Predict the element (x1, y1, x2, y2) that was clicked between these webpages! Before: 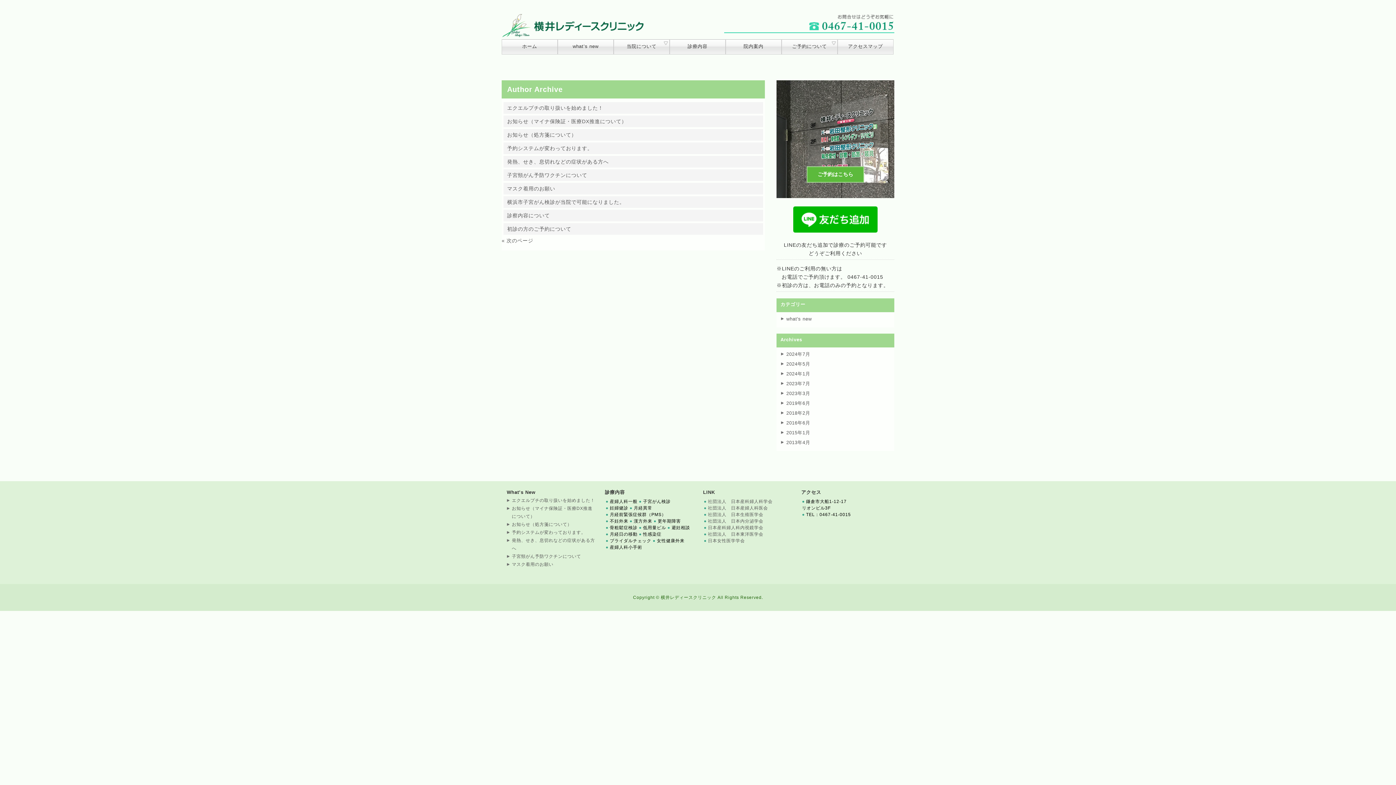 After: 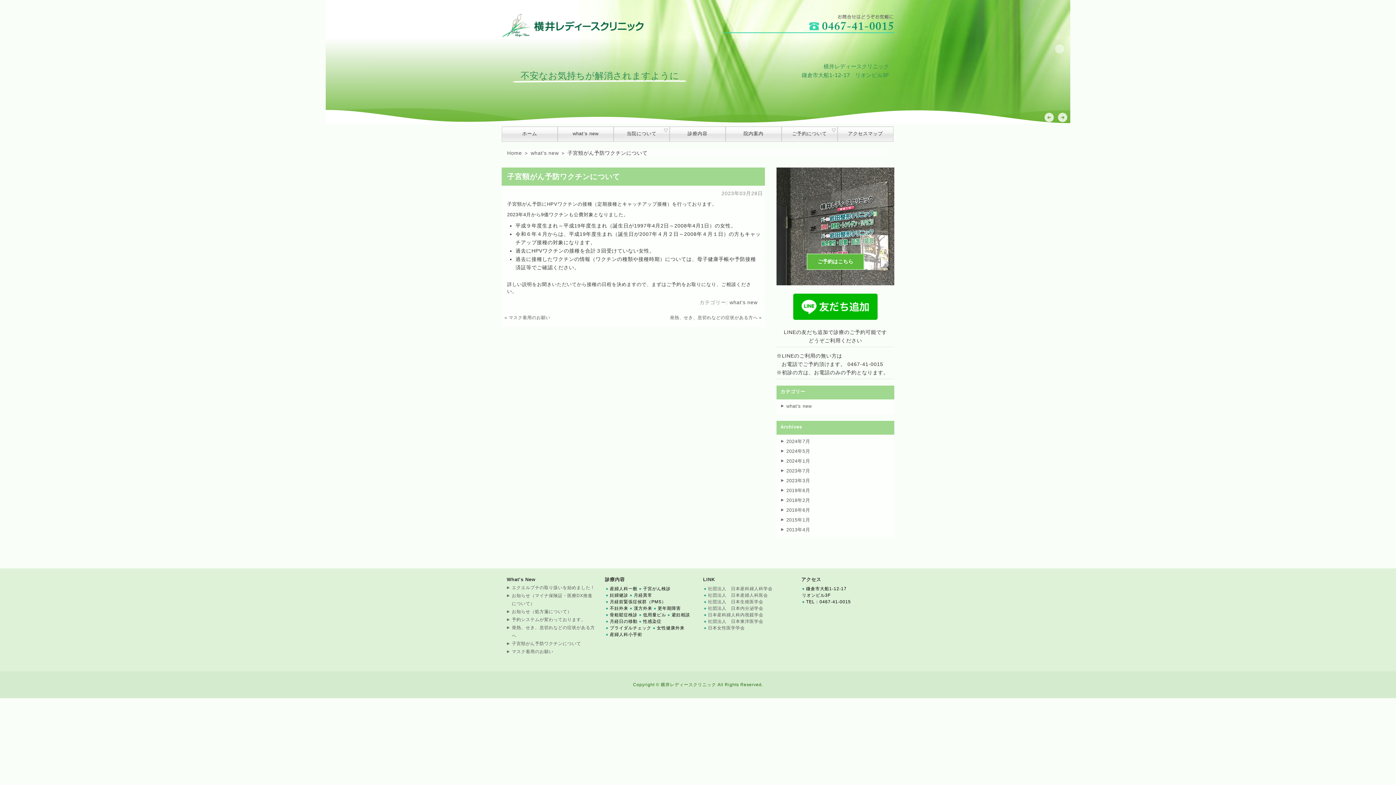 Action: bbox: (512, 554, 581, 559) label: 子宮頸がん予防ワクチンについて